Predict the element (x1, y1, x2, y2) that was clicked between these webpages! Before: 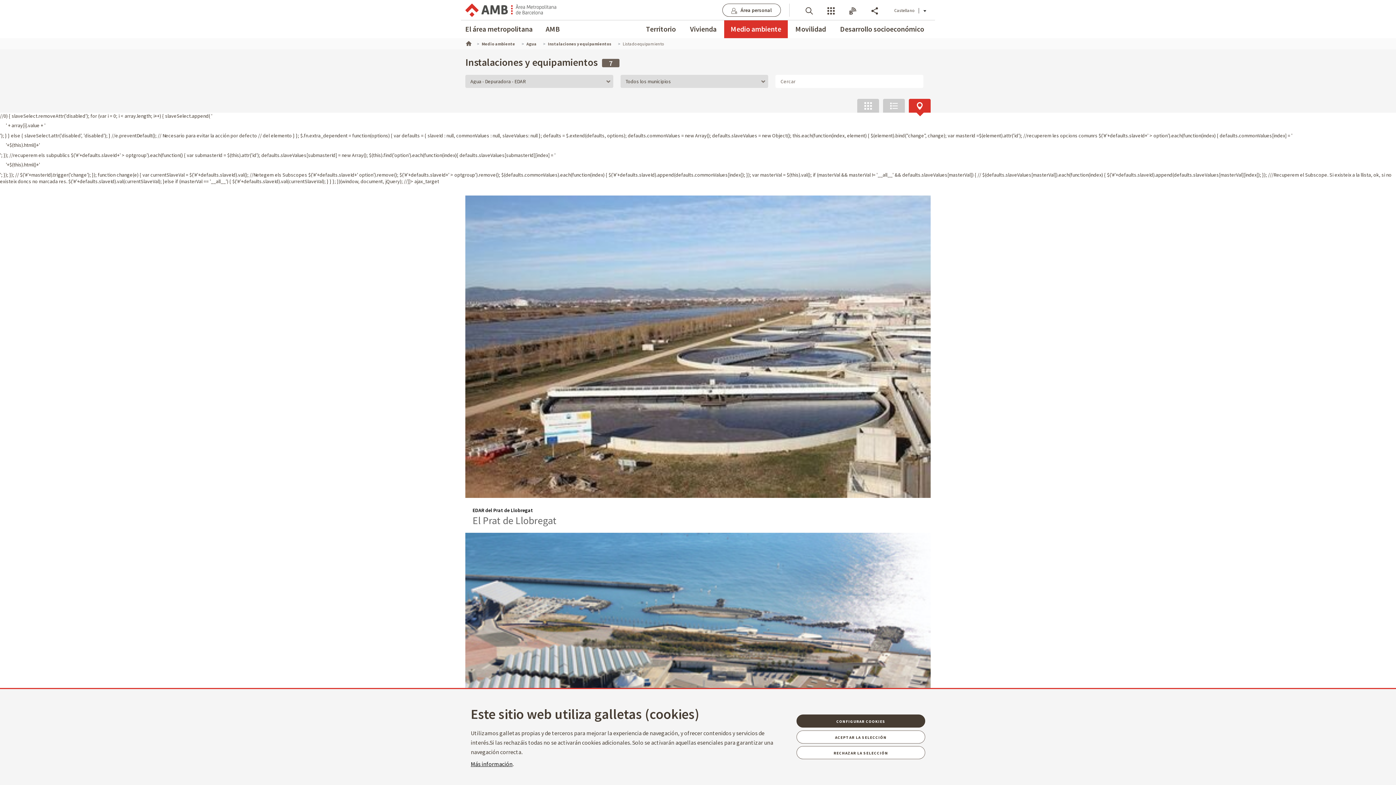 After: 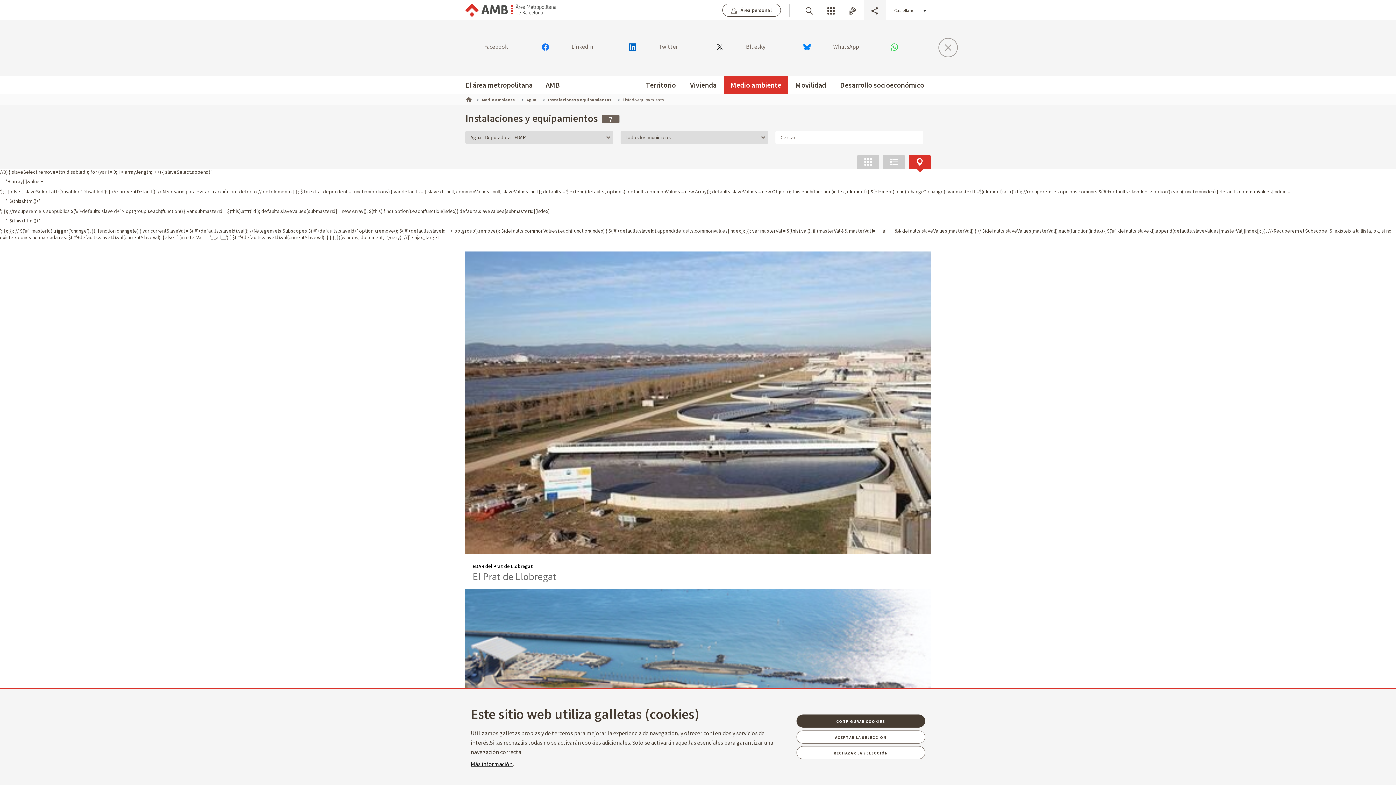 Action: bbox: (864, 0, 885, 20) label: Compartir